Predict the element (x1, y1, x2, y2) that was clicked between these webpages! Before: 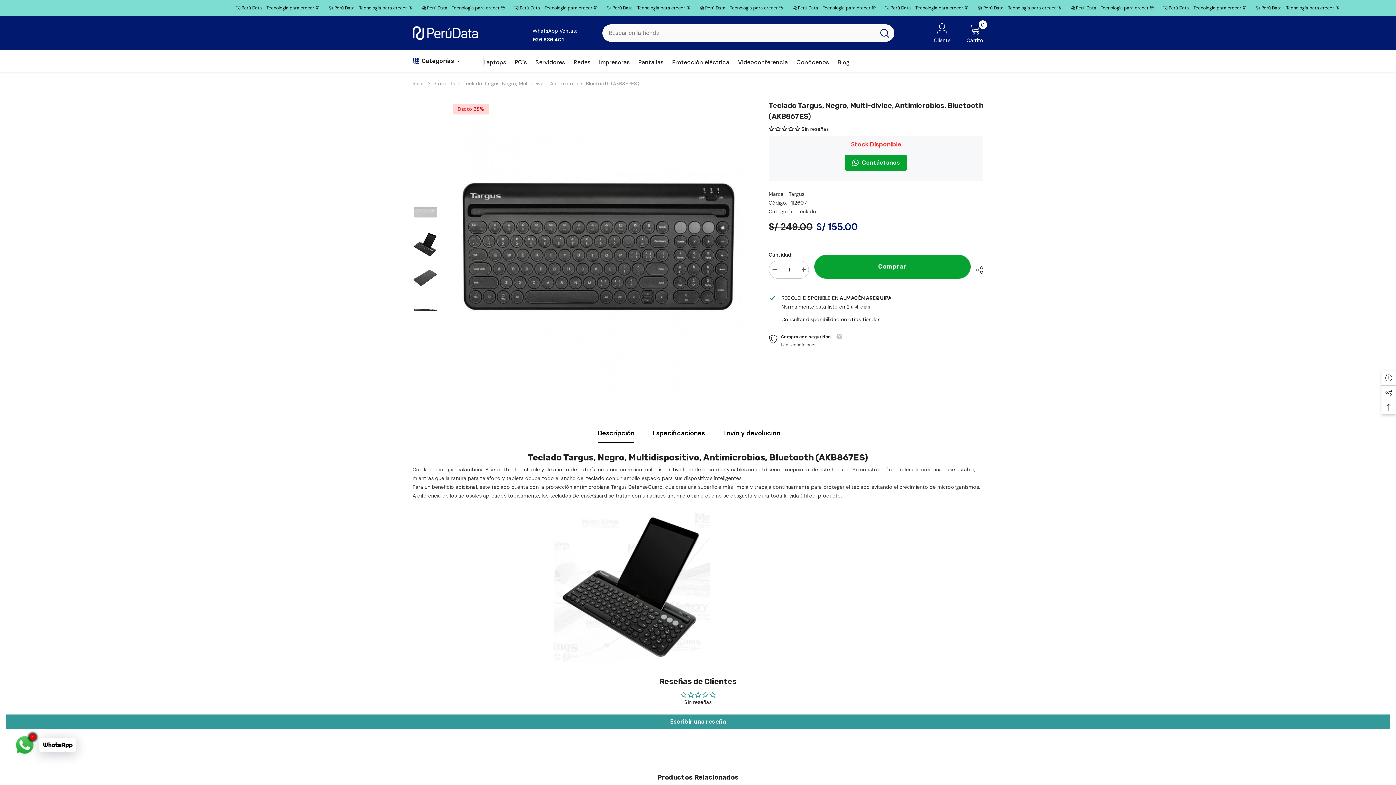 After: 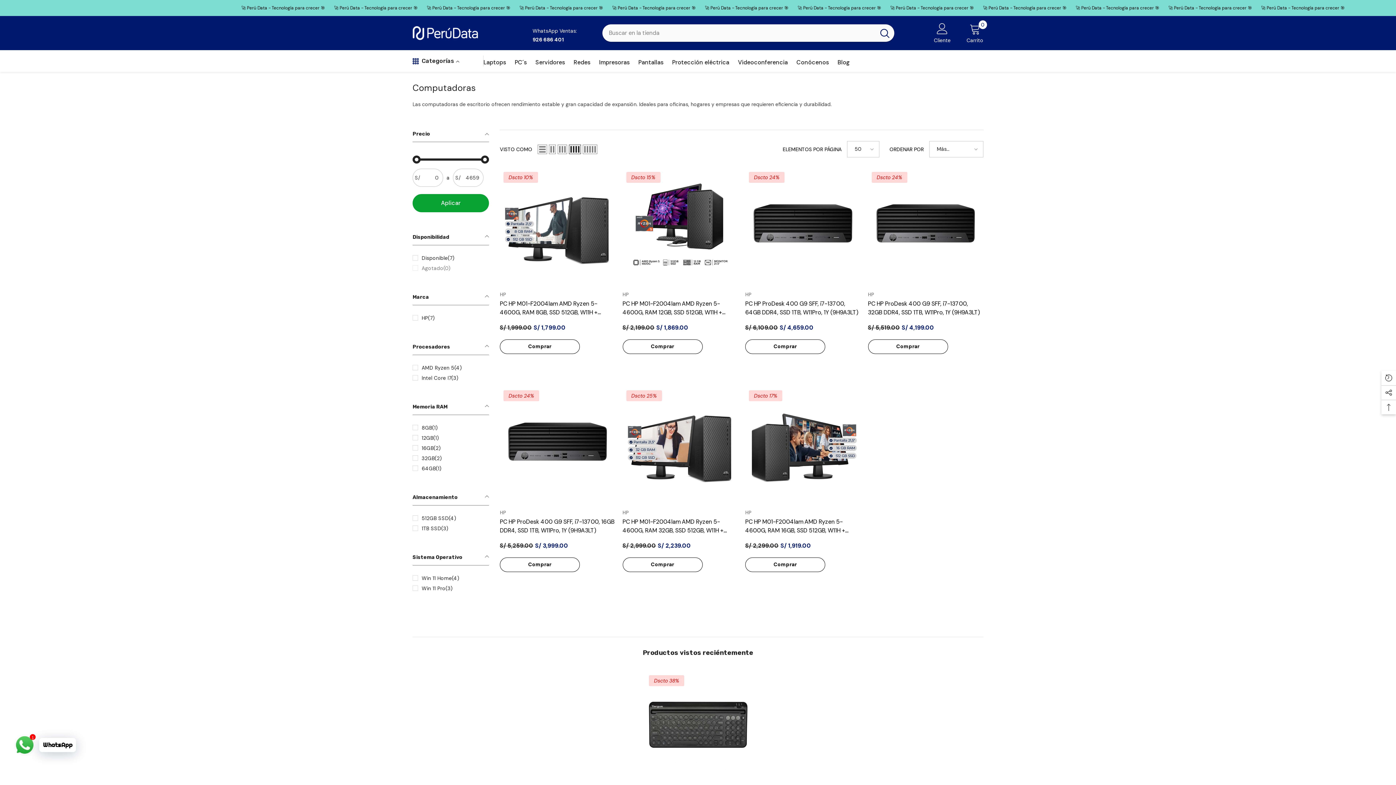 Action: bbox: (510, 58, 531, 72) label: PC´s